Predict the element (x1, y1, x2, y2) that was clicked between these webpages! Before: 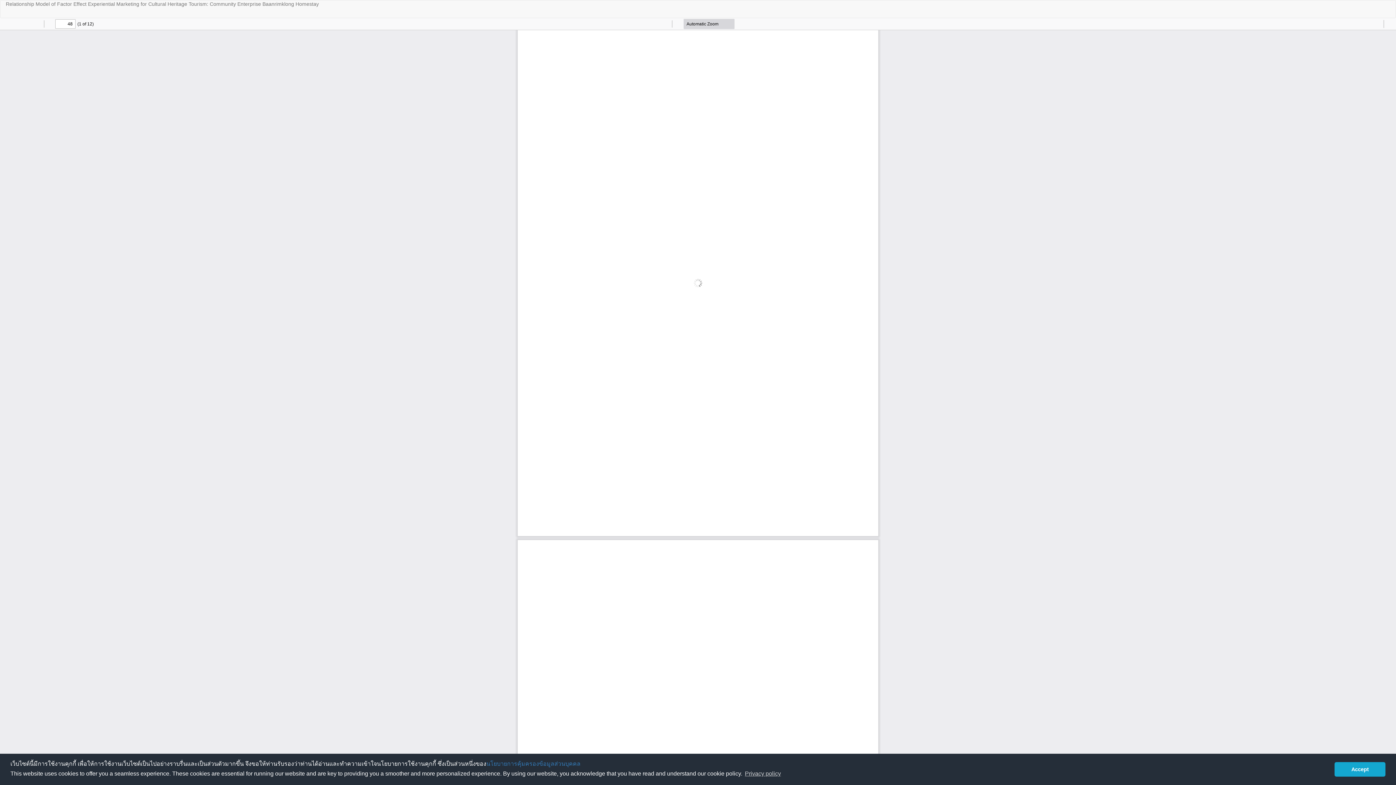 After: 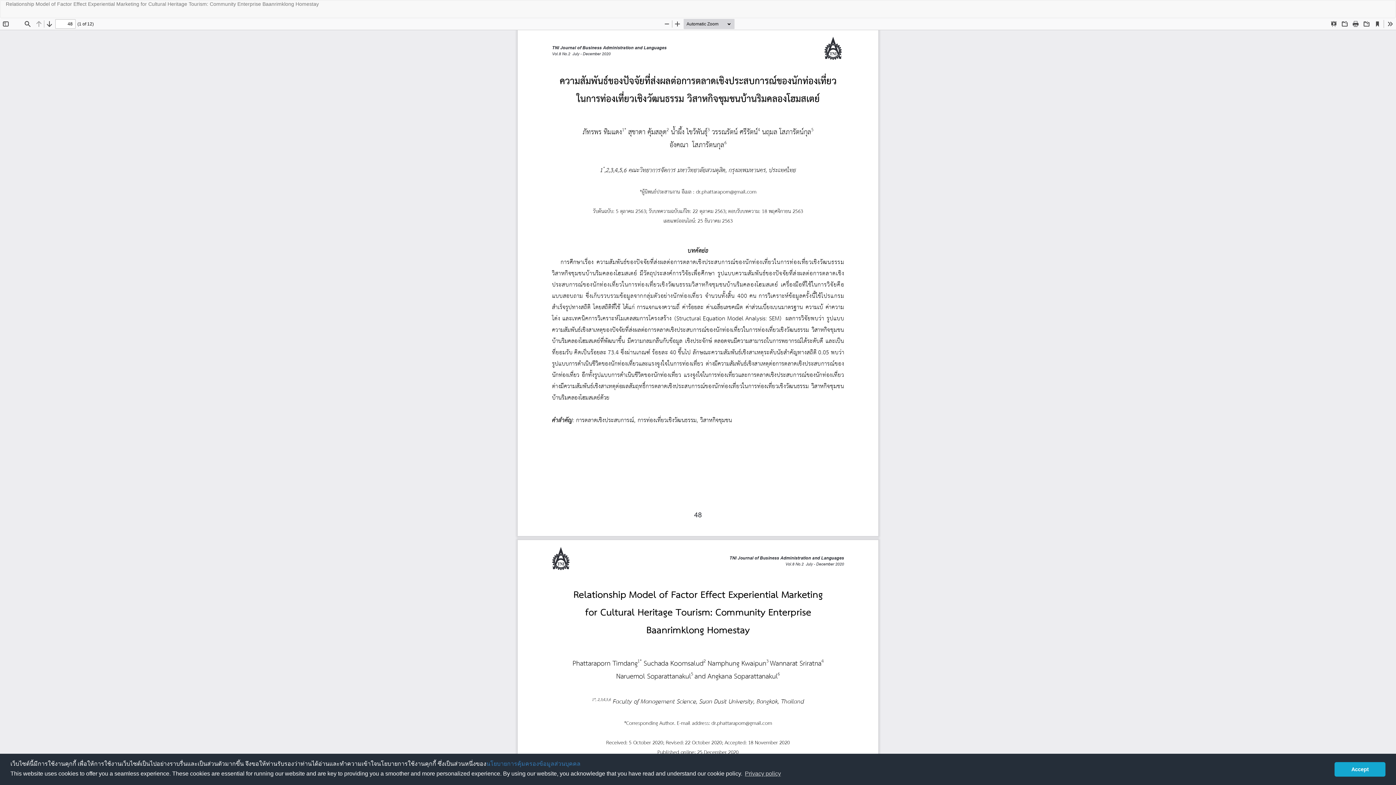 Action: label: Download
Download PDF bbox: (1385, 0, 1396, 11)